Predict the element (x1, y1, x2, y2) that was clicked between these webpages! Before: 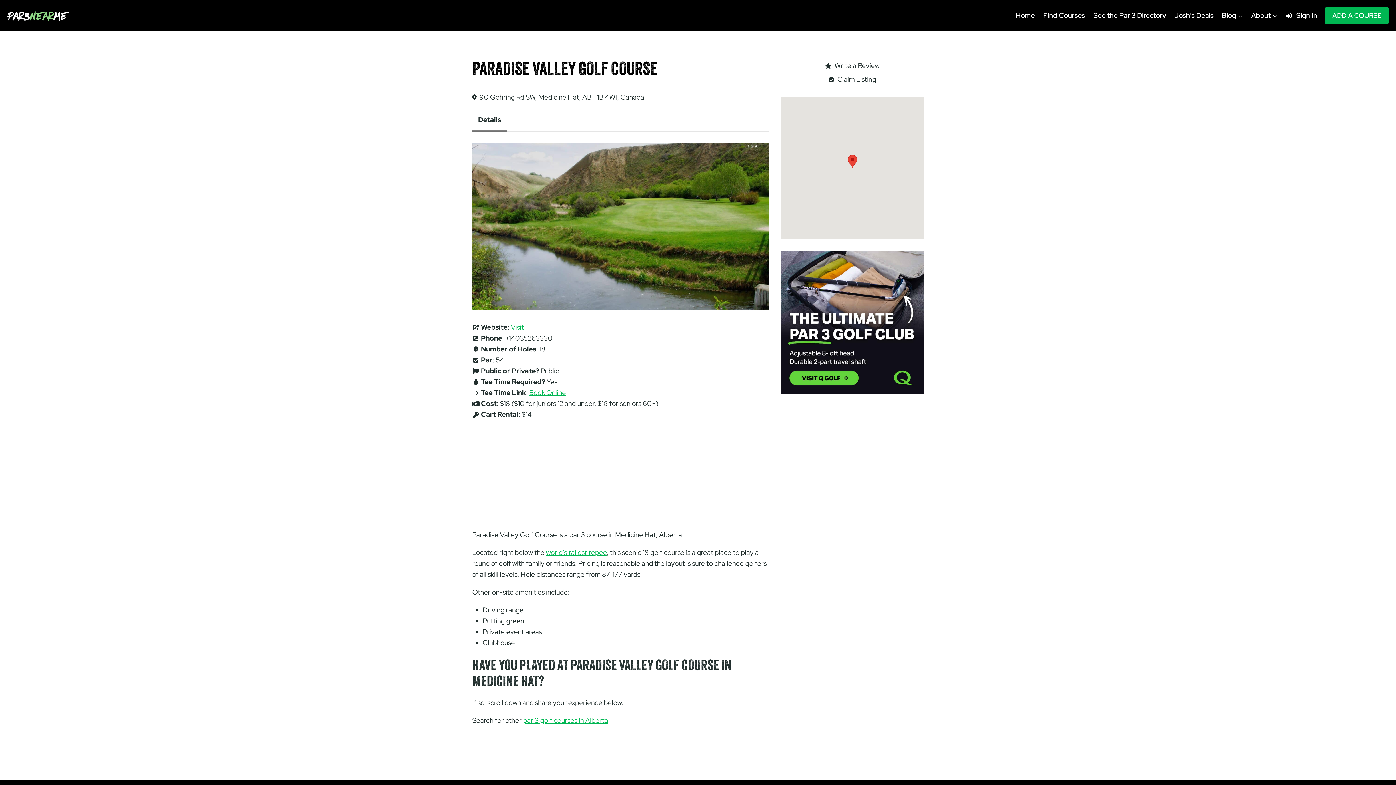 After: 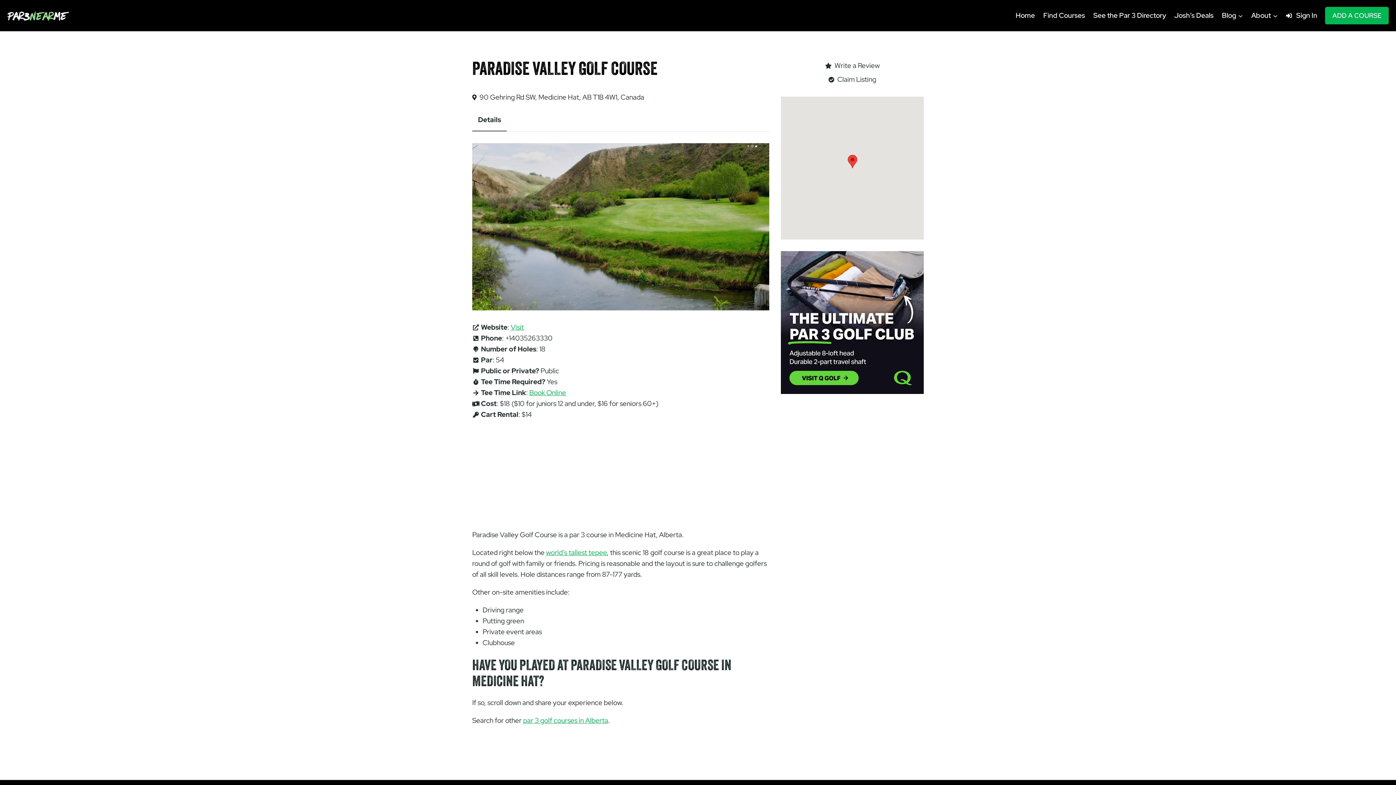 Action: label: world’s tallest tepee bbox: (546, 548, 606, 557)